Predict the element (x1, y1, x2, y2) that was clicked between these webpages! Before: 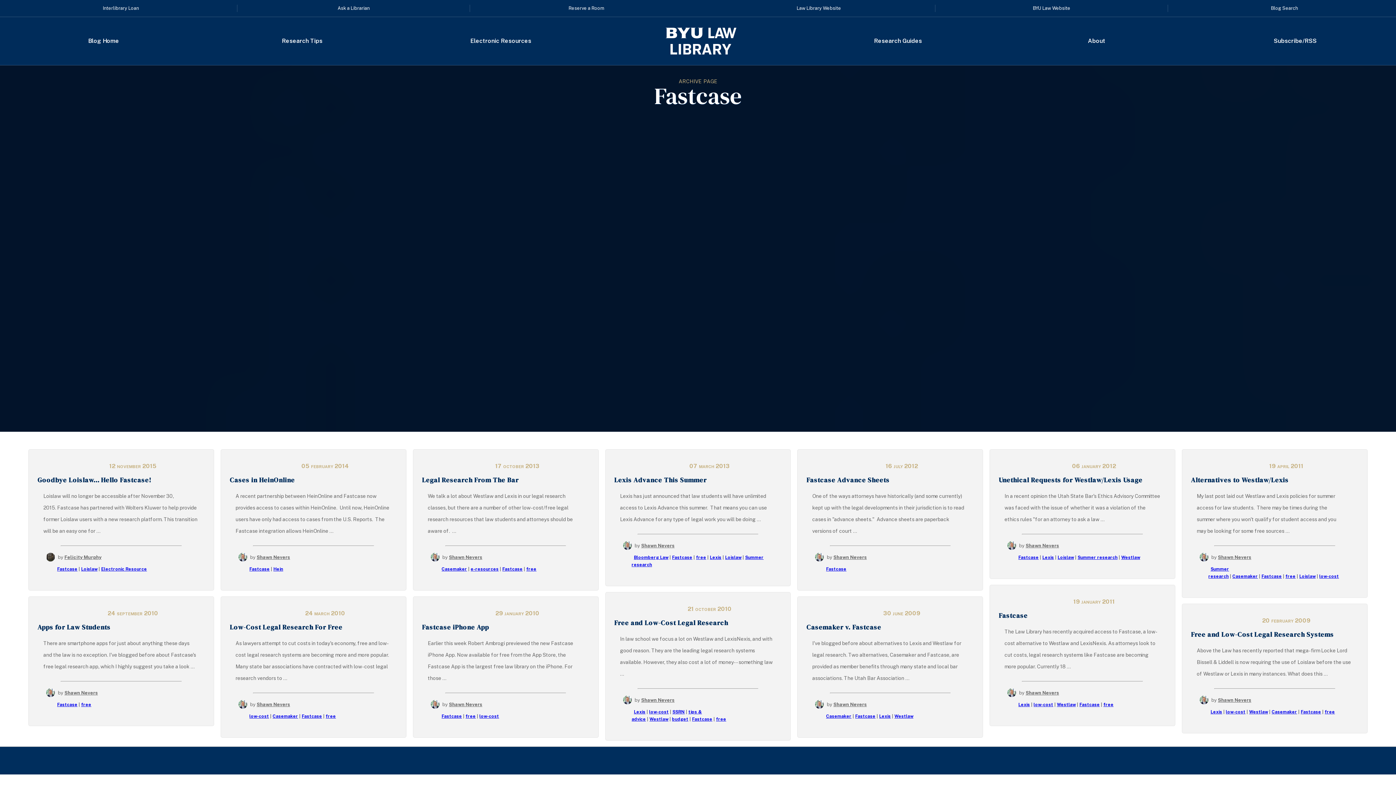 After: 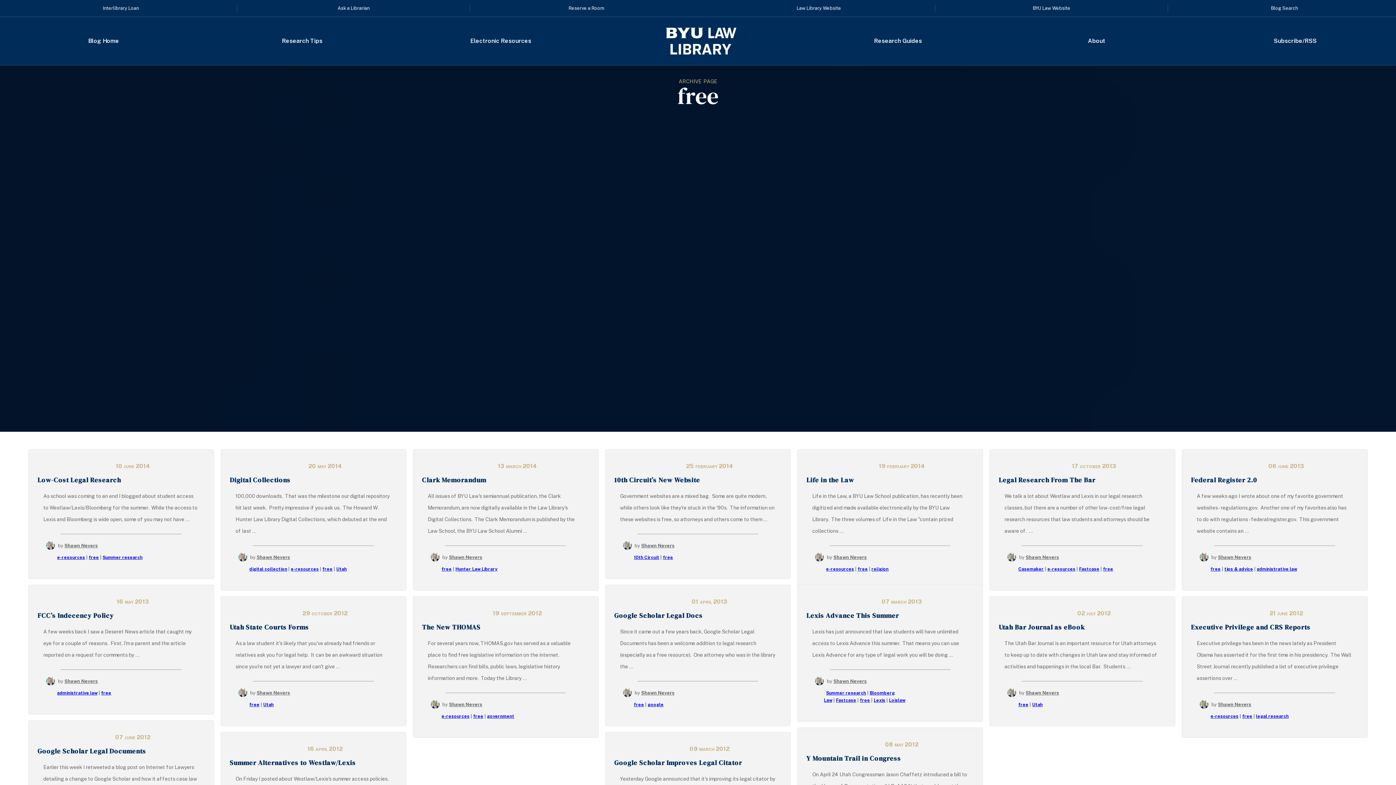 Action: bbox: (1285, 574, 1295, 579) label: free